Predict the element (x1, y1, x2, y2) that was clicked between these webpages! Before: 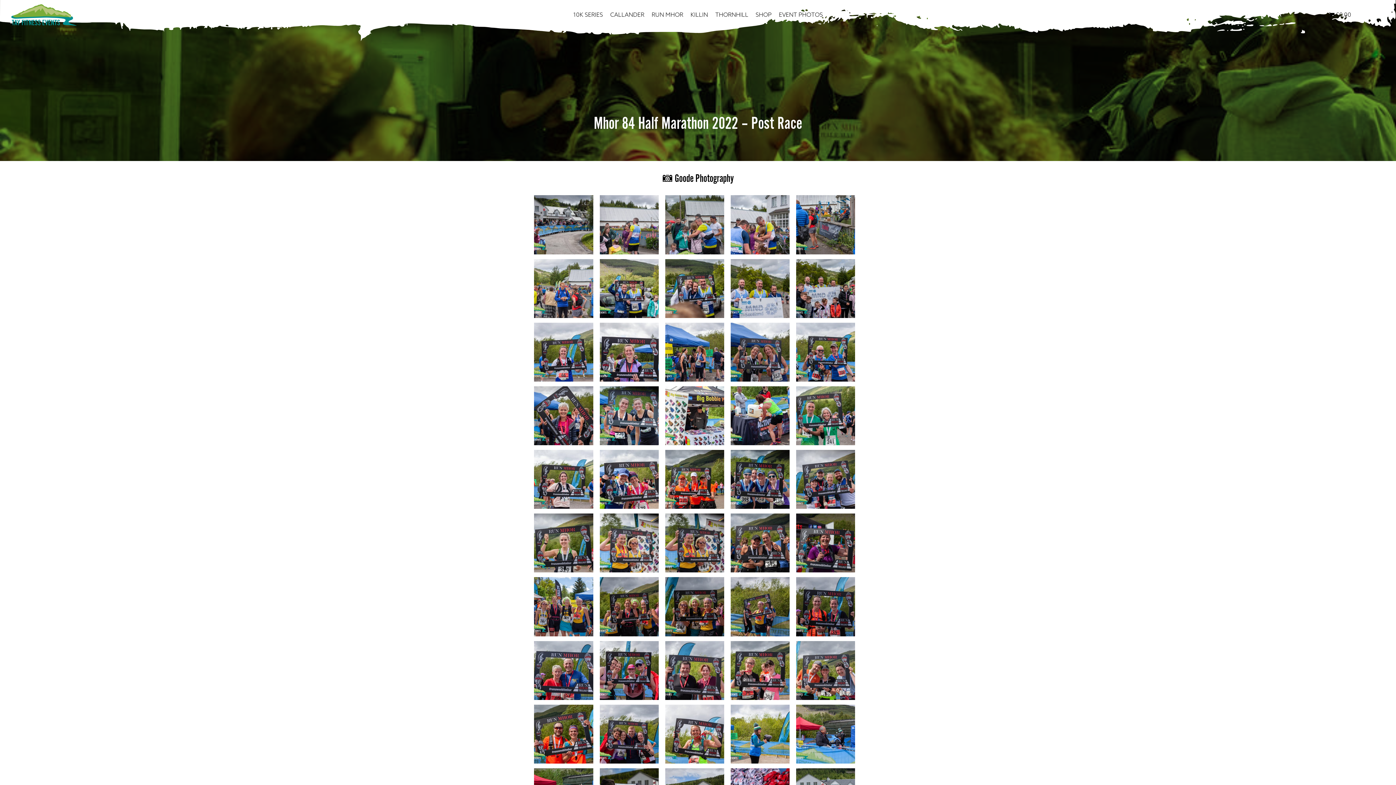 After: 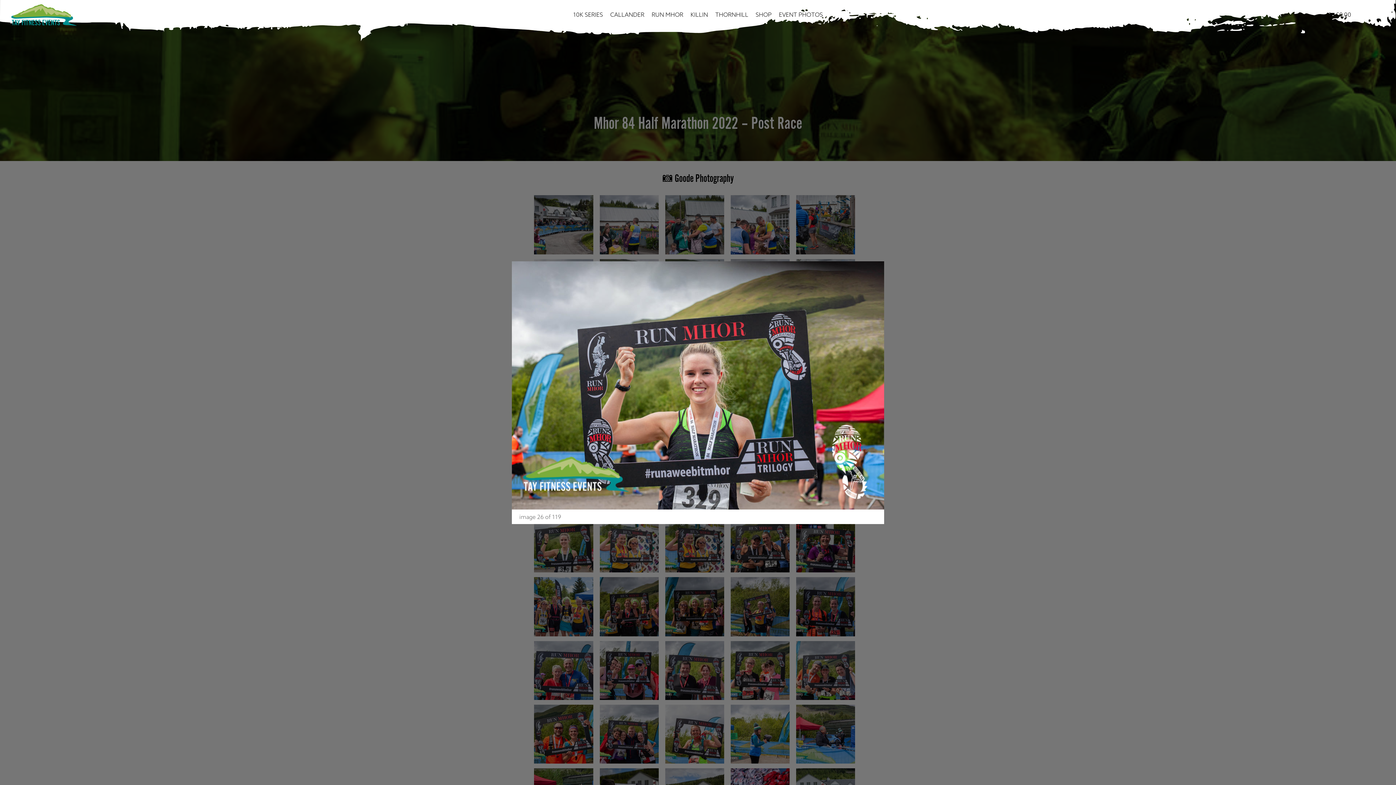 Action: bbox: (534, 513, 593, 572)